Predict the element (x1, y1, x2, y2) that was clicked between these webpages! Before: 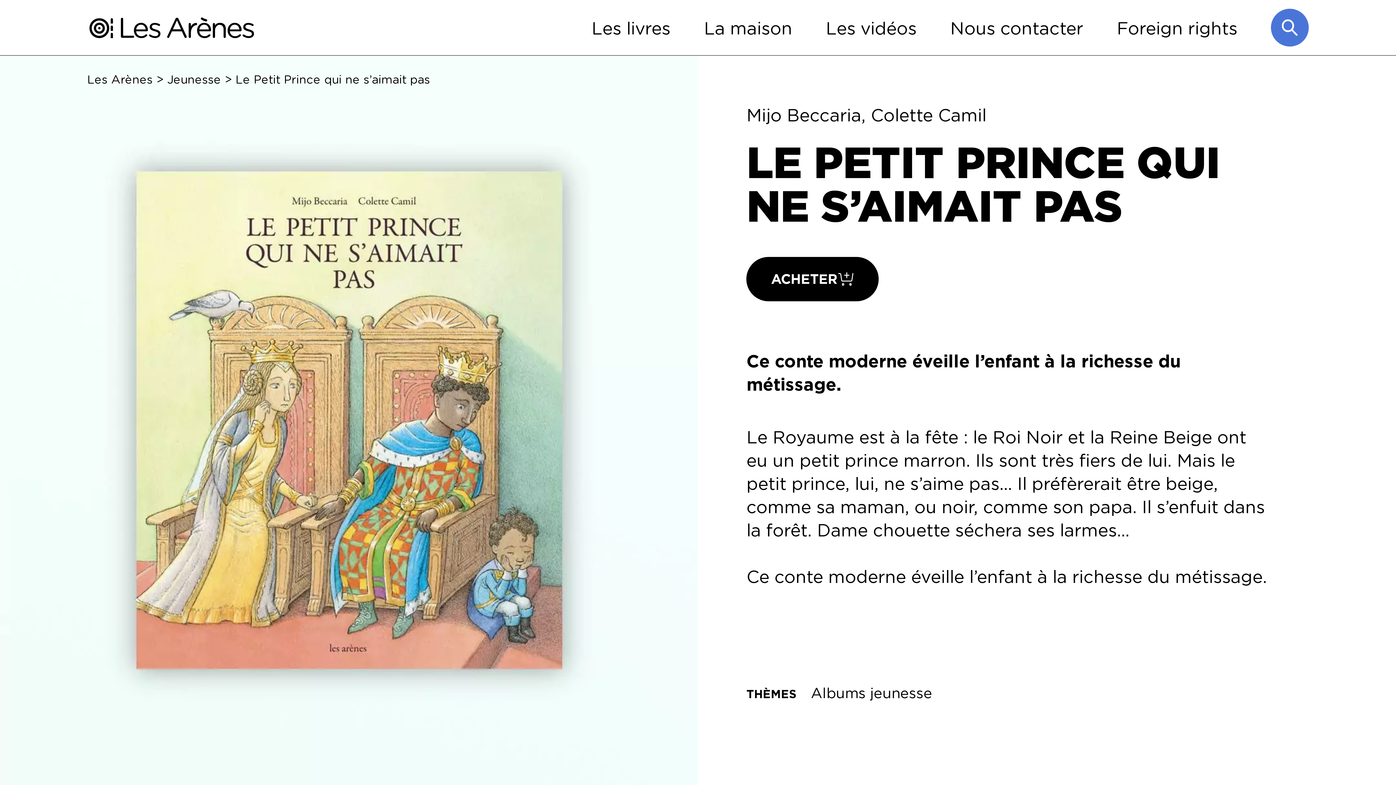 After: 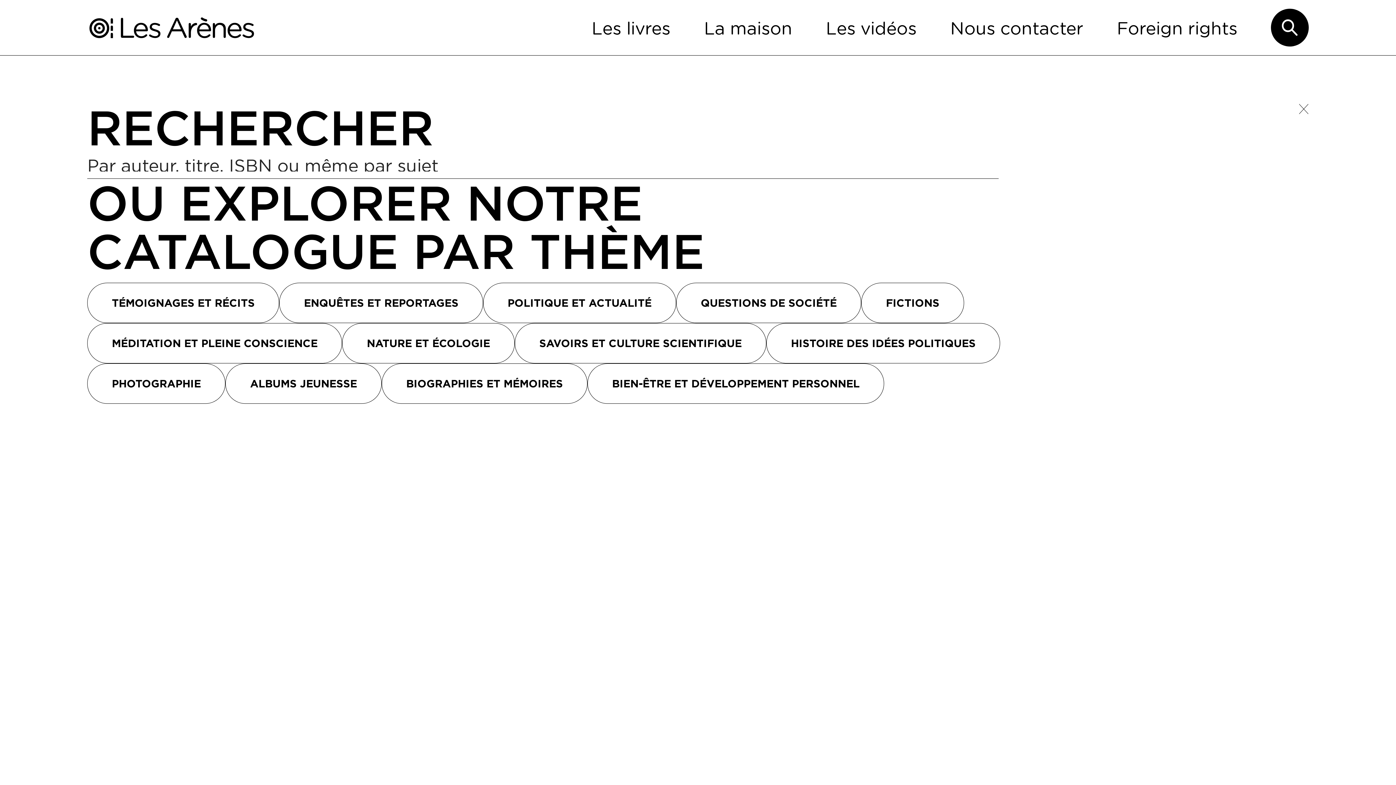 Action: bbox: (1271, 8, 1309, 46) label: Recherche